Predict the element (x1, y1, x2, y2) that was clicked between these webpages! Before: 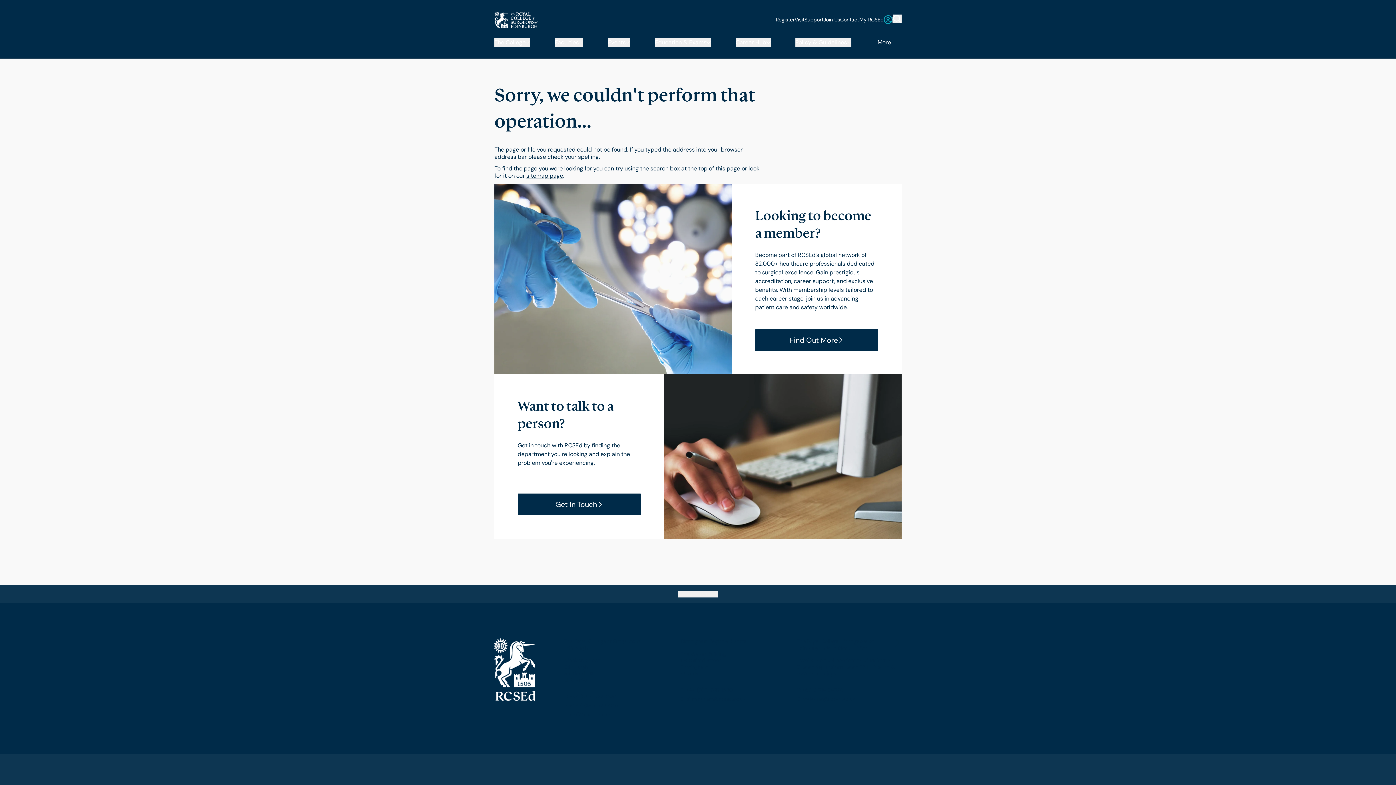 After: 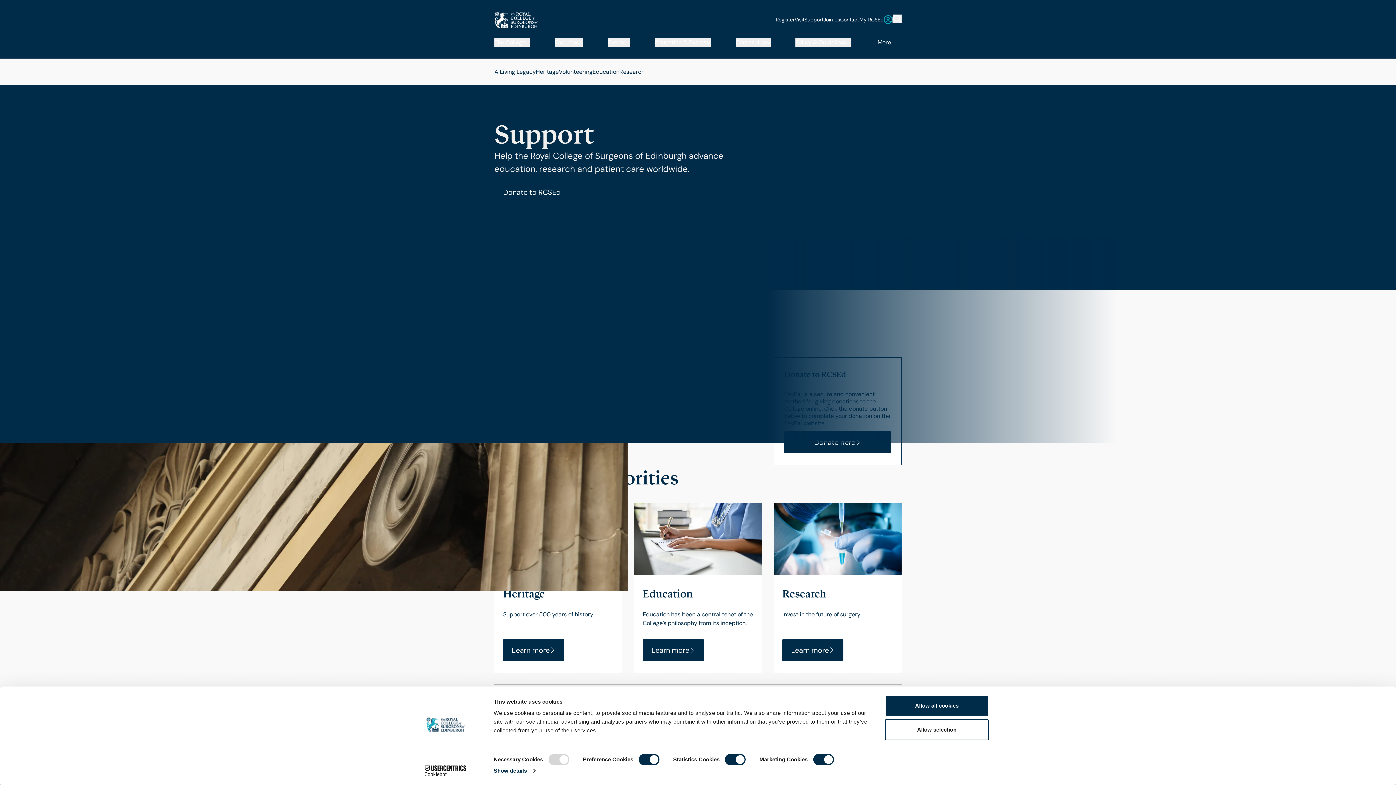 Action: label: Support bbox: (804, 16, 823, 23)